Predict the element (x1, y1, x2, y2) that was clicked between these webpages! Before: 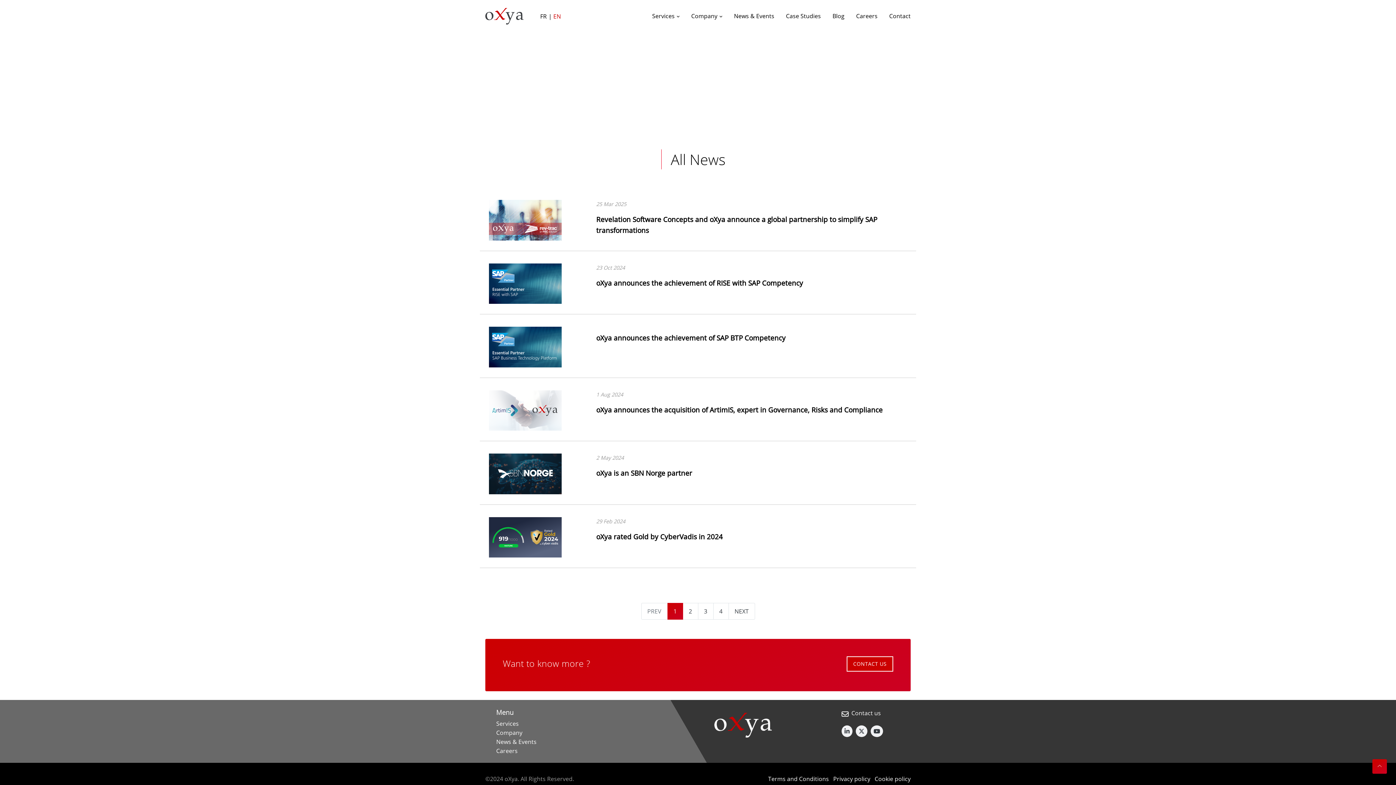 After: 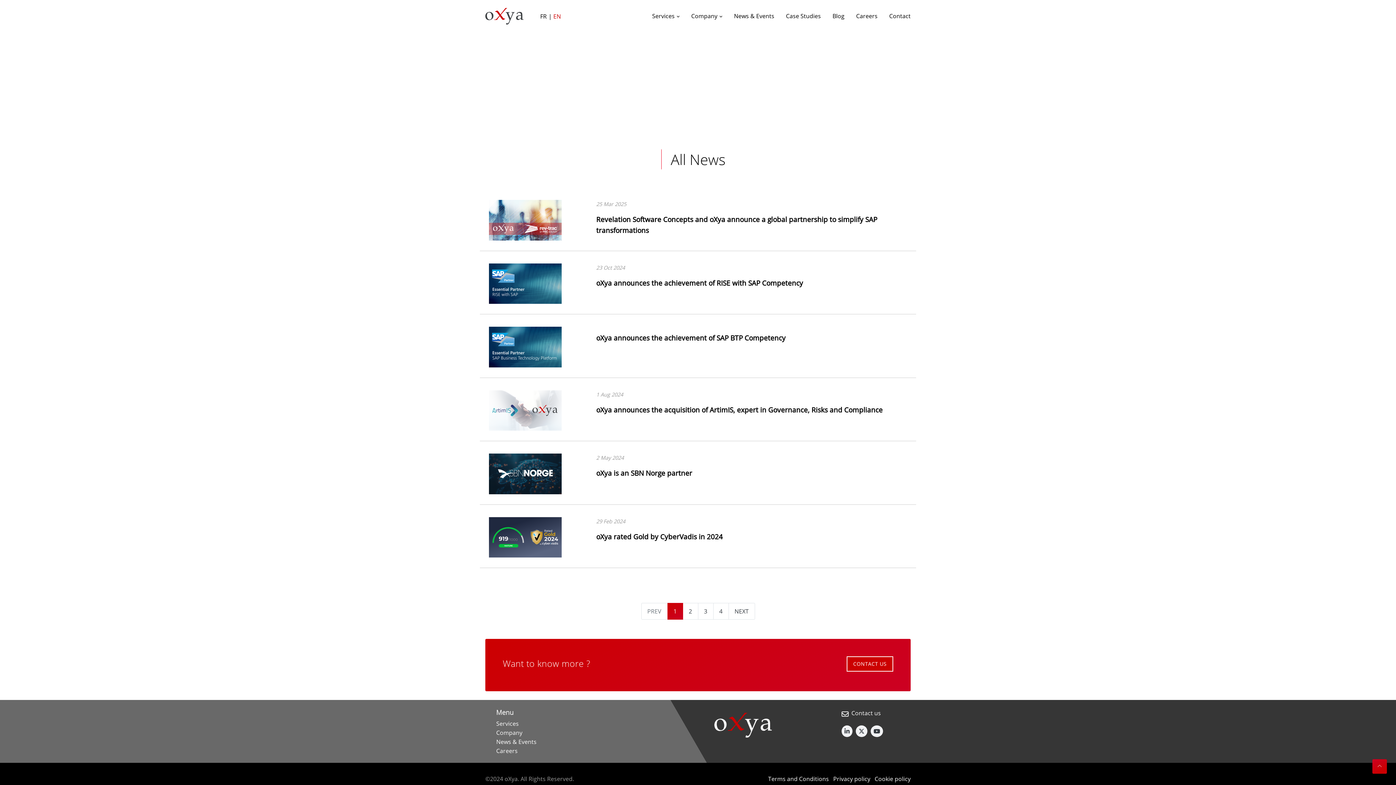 Action: bbox: (1372, 759, 1387, 774)